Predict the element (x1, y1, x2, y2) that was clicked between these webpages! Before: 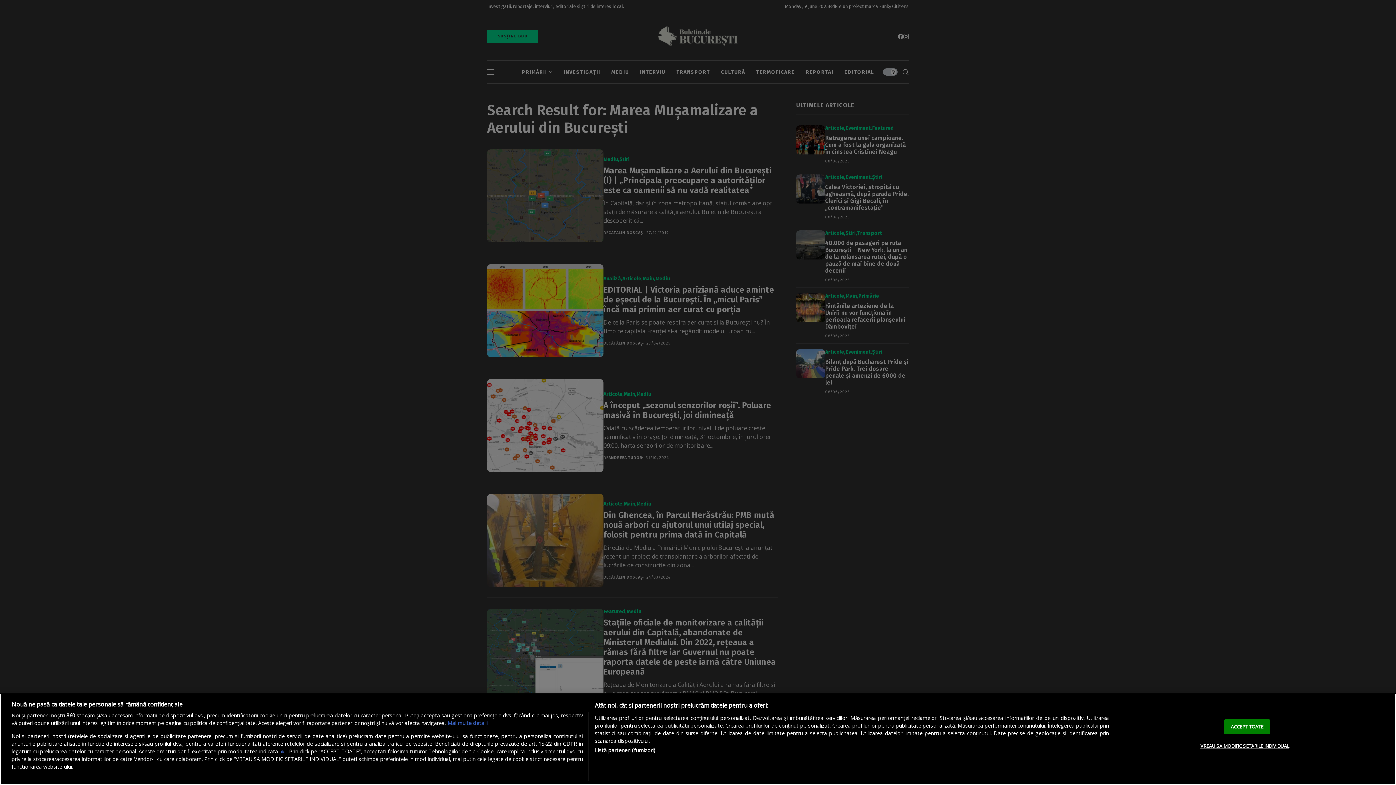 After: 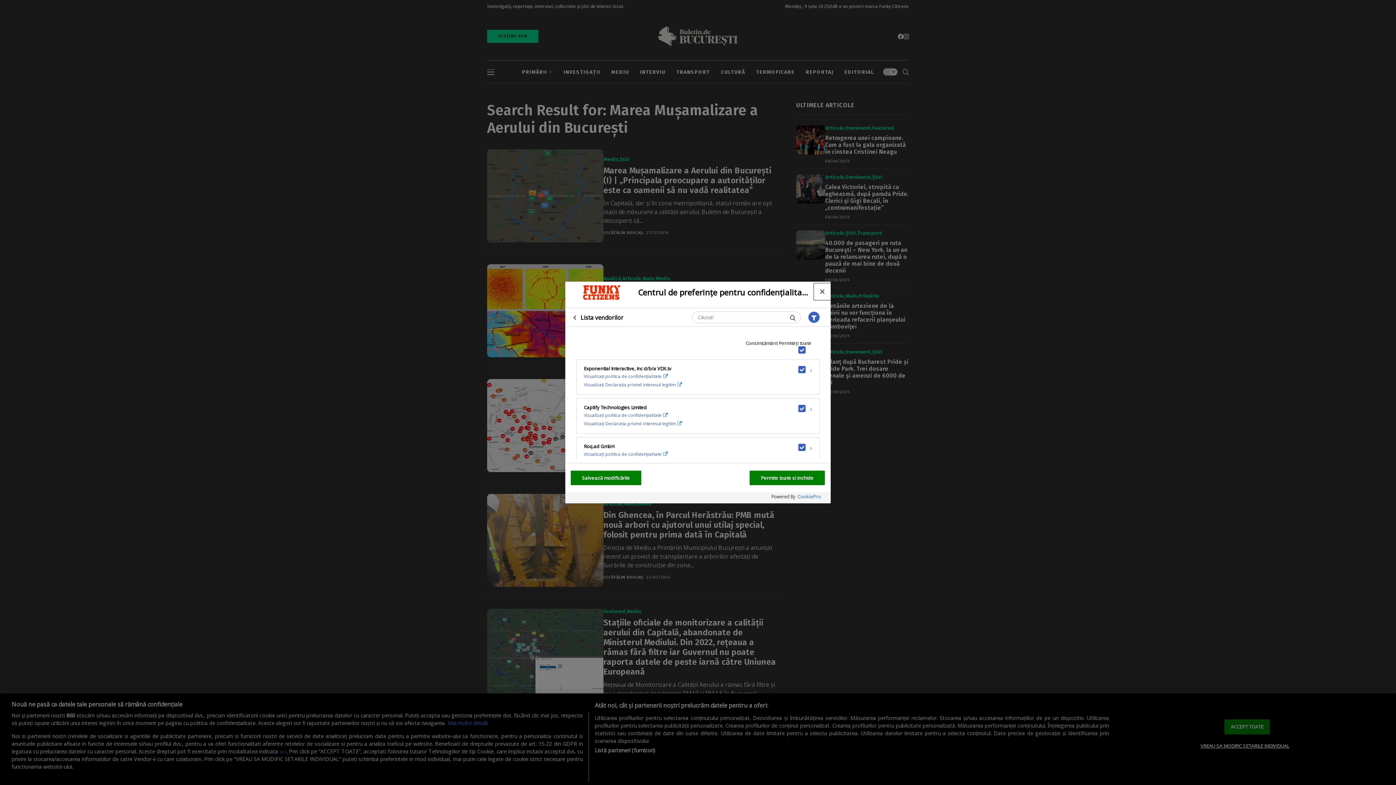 Action: label: Listă parteneri (furnizori) bbox: (594, 746, 655, 754)